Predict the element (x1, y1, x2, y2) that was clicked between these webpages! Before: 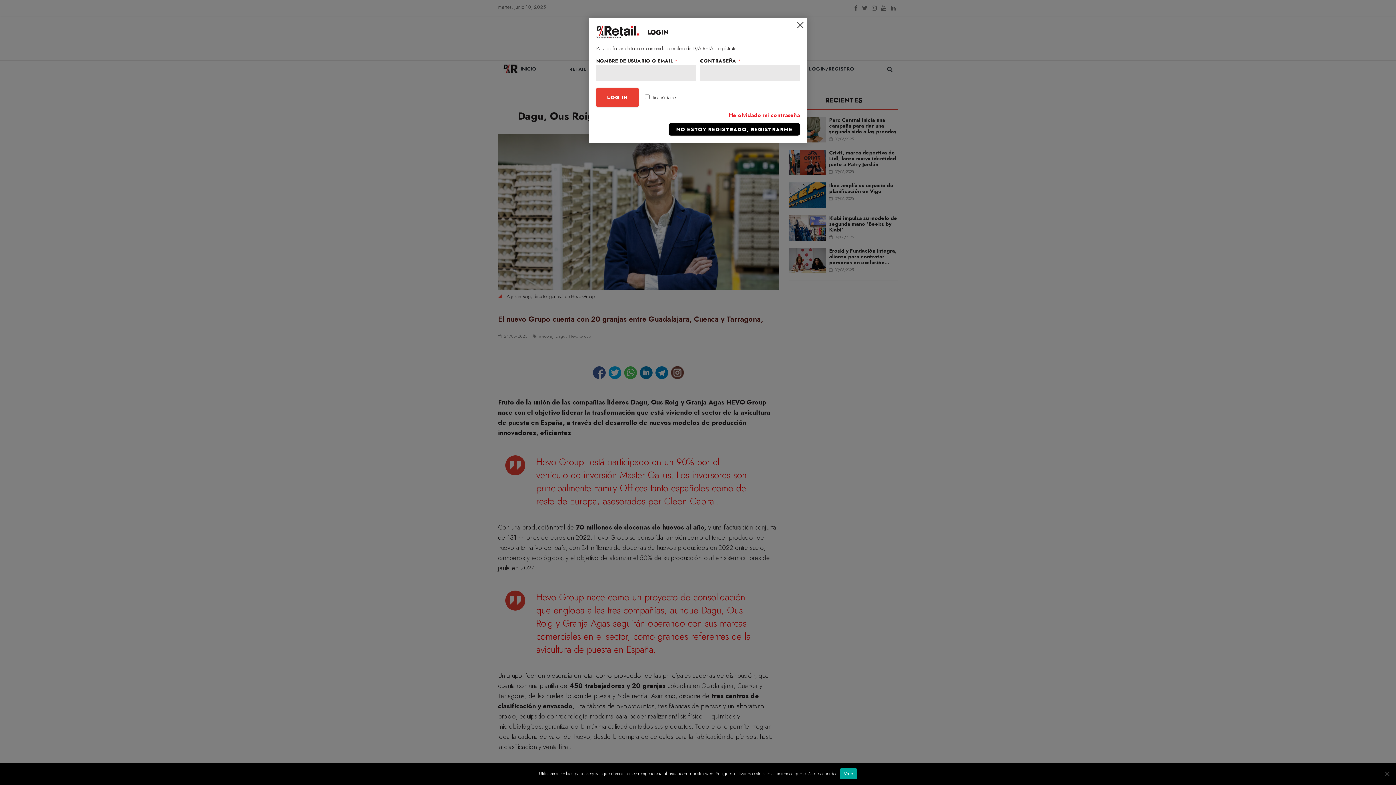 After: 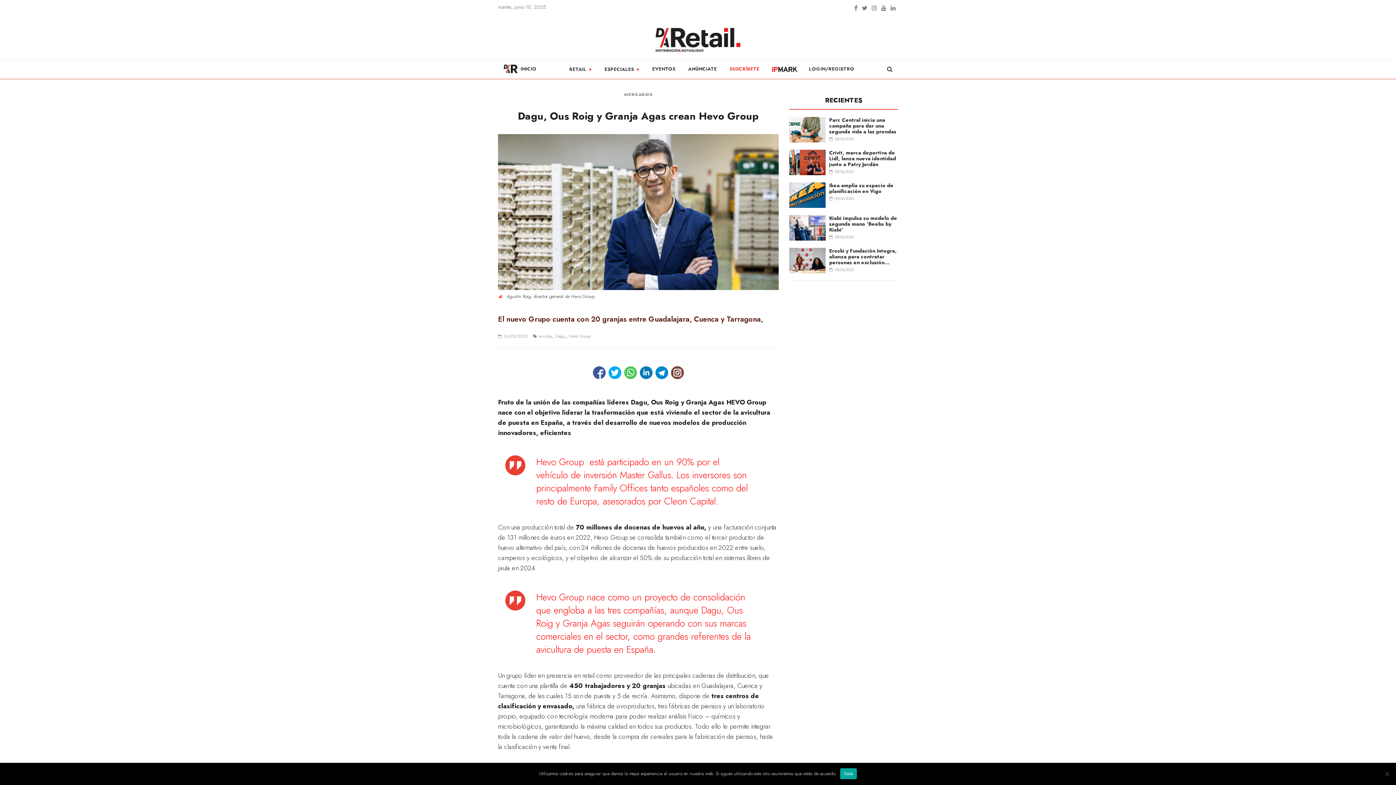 Action: bbox: (796, 20, 804, 29)